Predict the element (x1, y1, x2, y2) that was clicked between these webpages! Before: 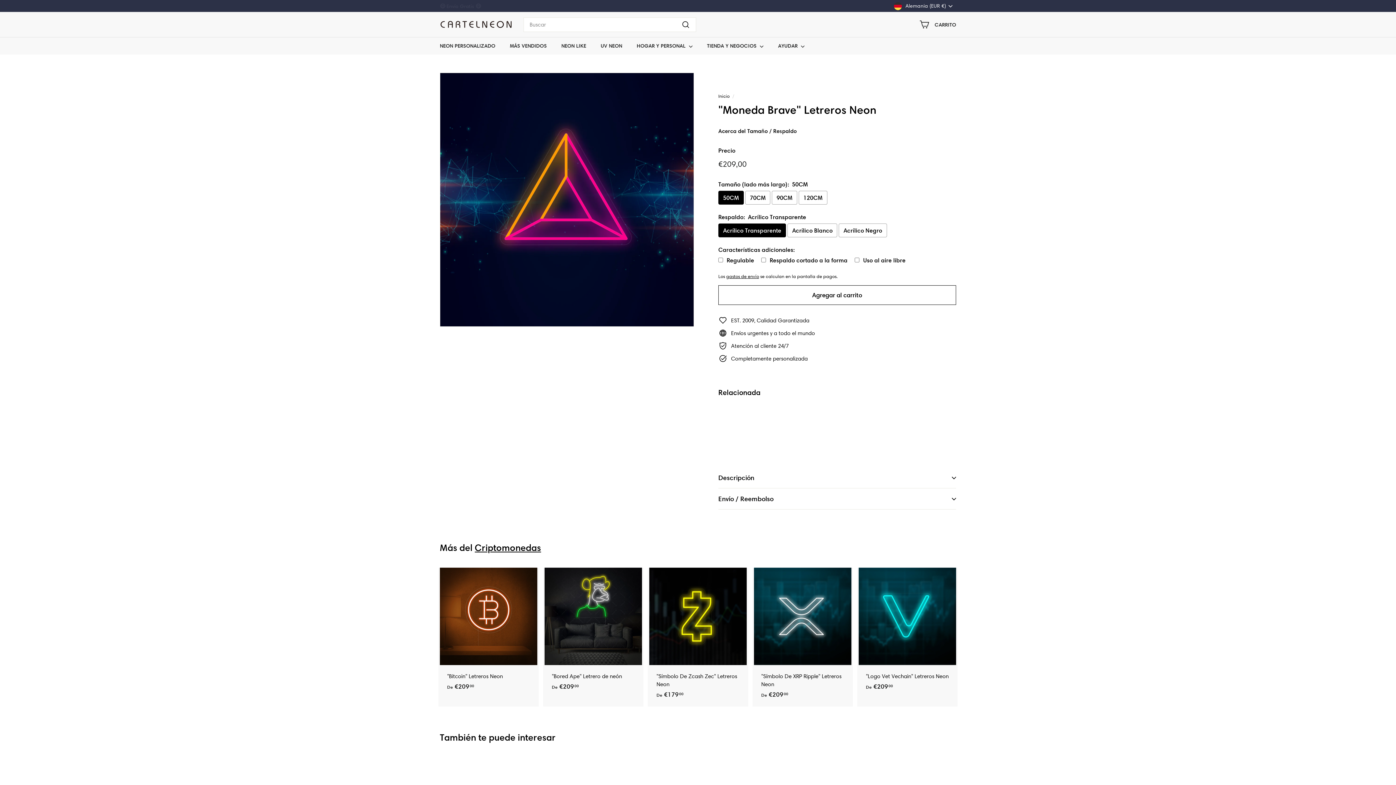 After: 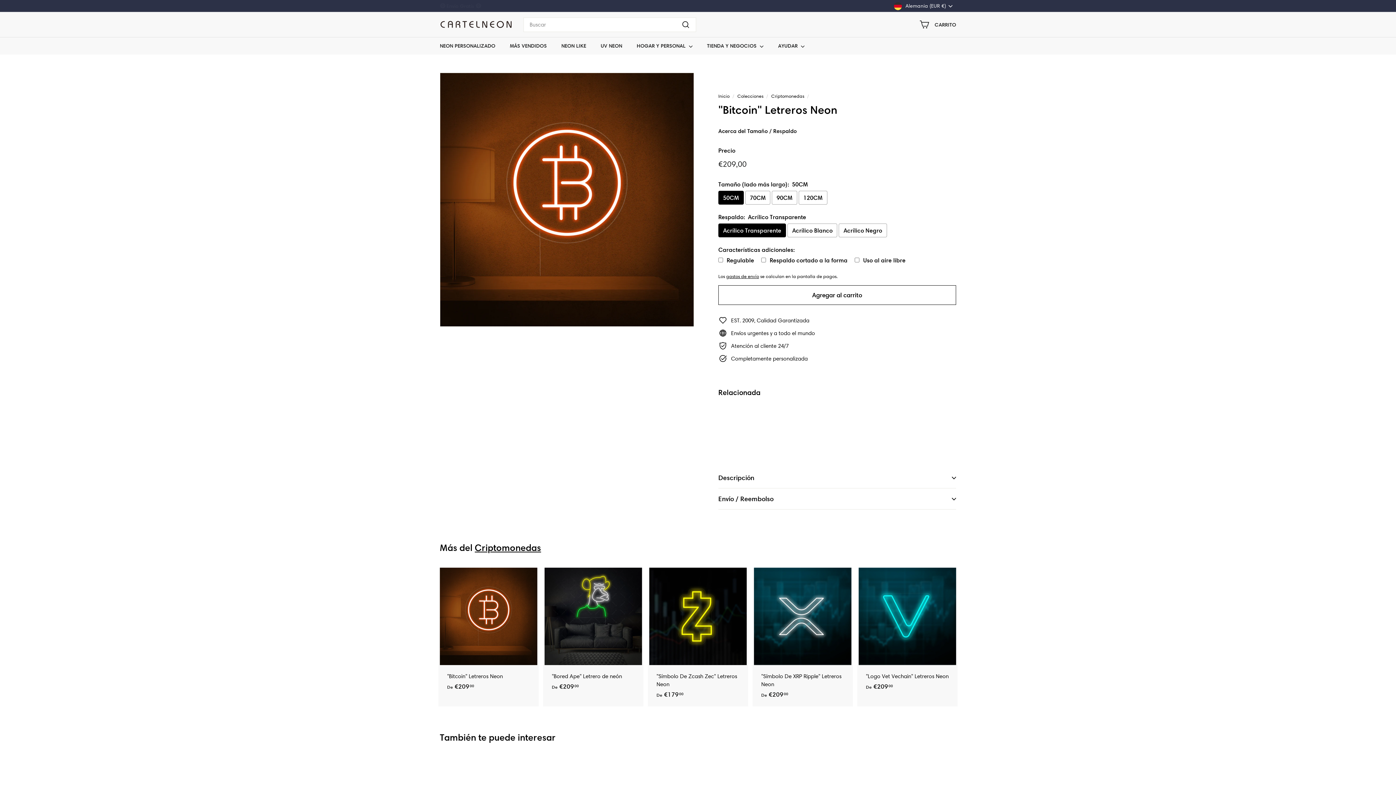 Action: bbox: (440, 568, 537, 698) label: "Bitcoin" Letreros Neon
De €20900
De €209,00